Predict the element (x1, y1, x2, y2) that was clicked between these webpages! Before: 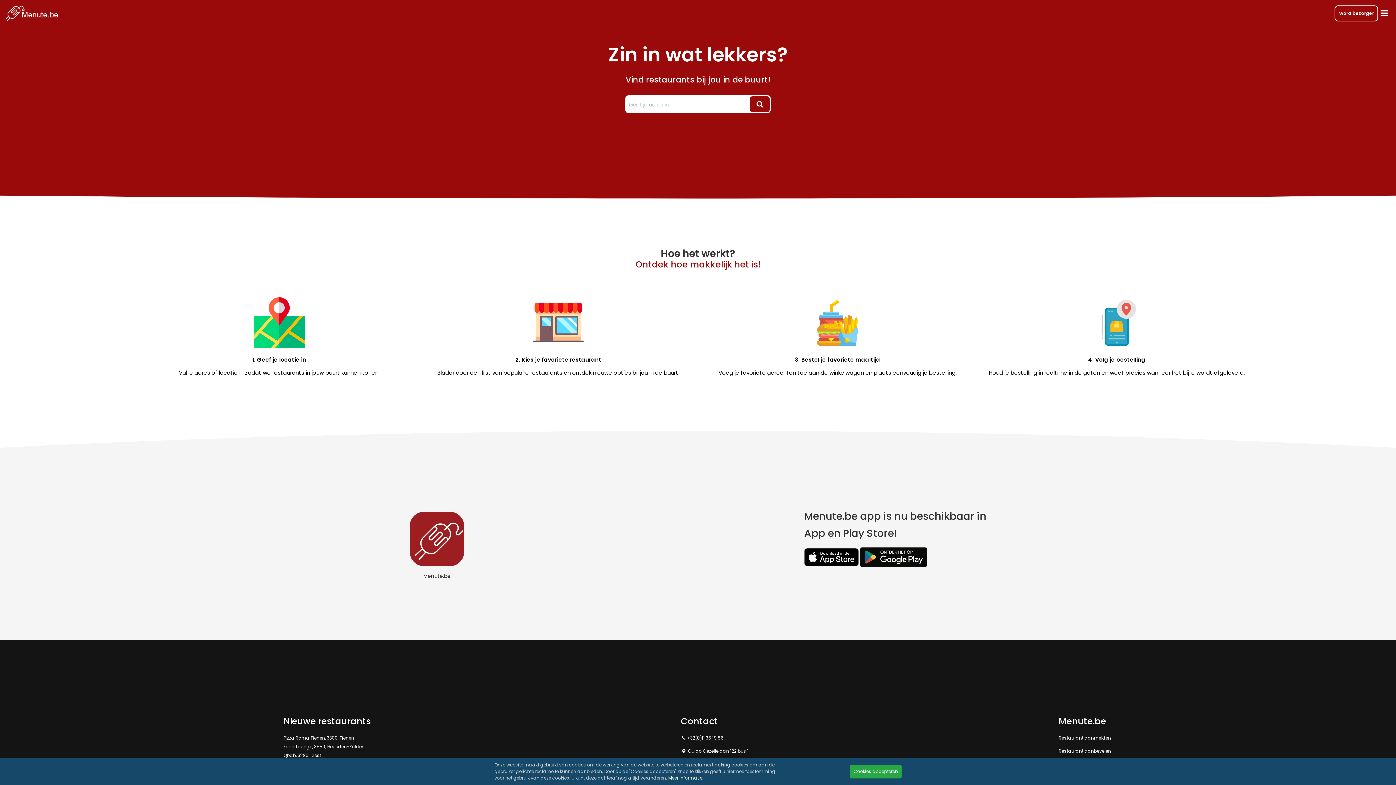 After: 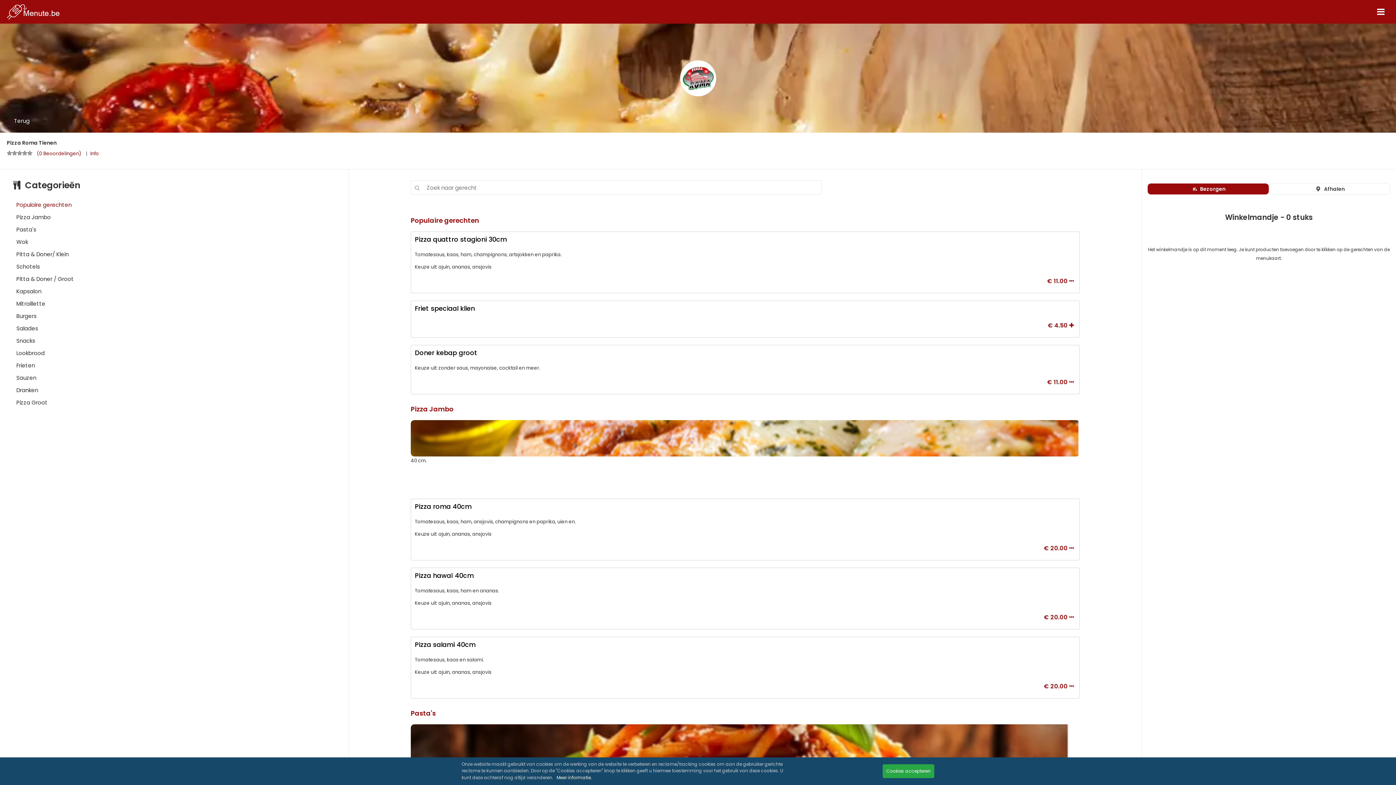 Action: label: Pizza Roma Tienen, 3300, Tienen bbox: (283, 735, 354, 741)